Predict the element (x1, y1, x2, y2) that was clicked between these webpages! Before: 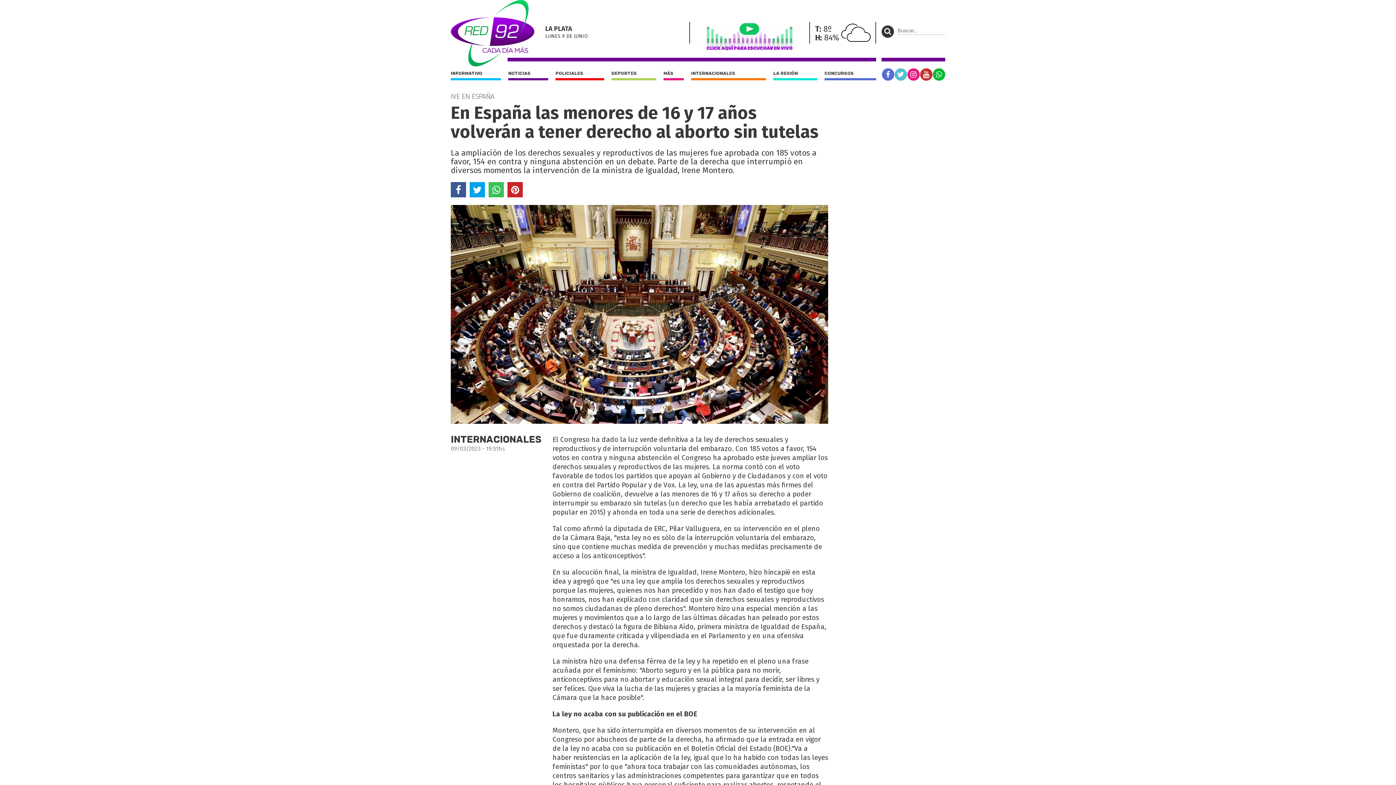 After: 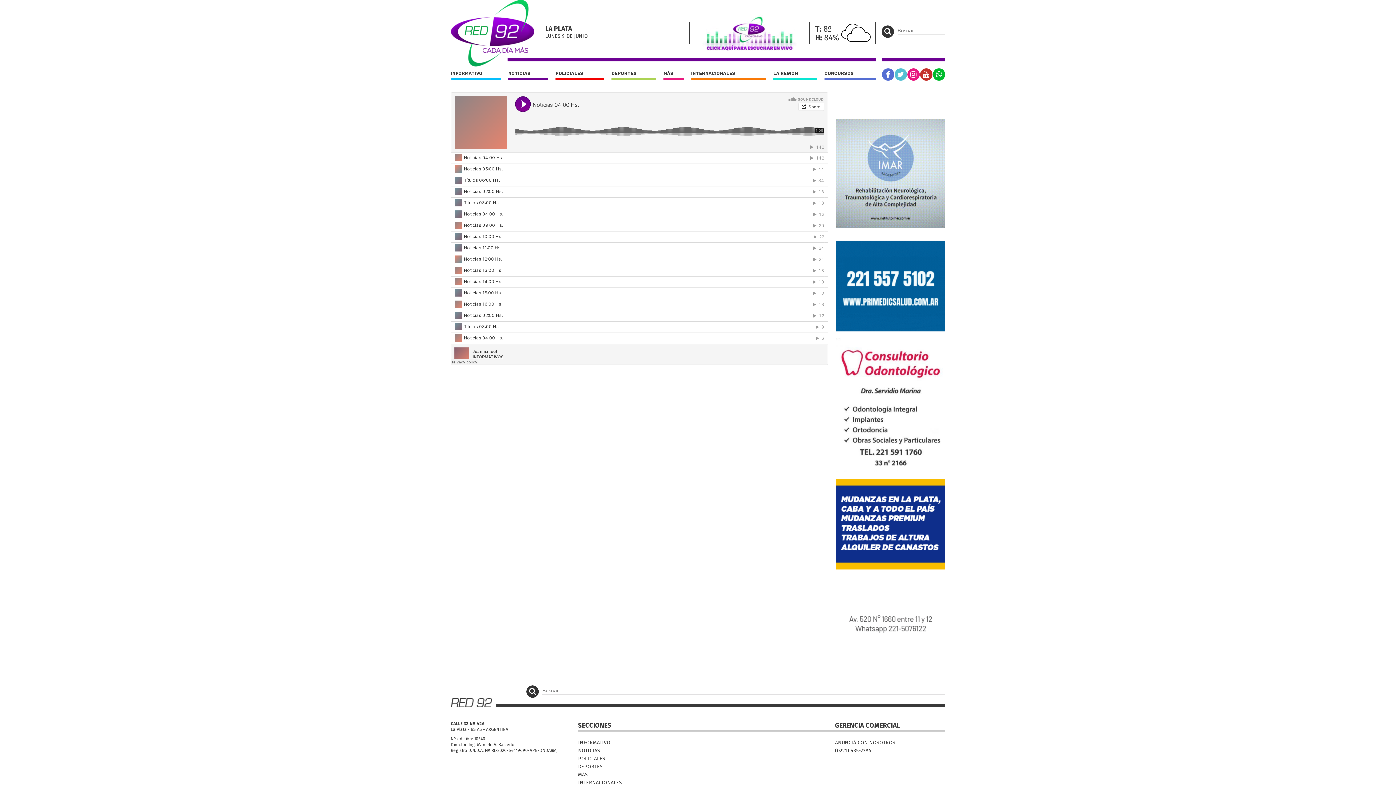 Action: bbox: (450, 69, 501, 80) label: INFORMATIVO